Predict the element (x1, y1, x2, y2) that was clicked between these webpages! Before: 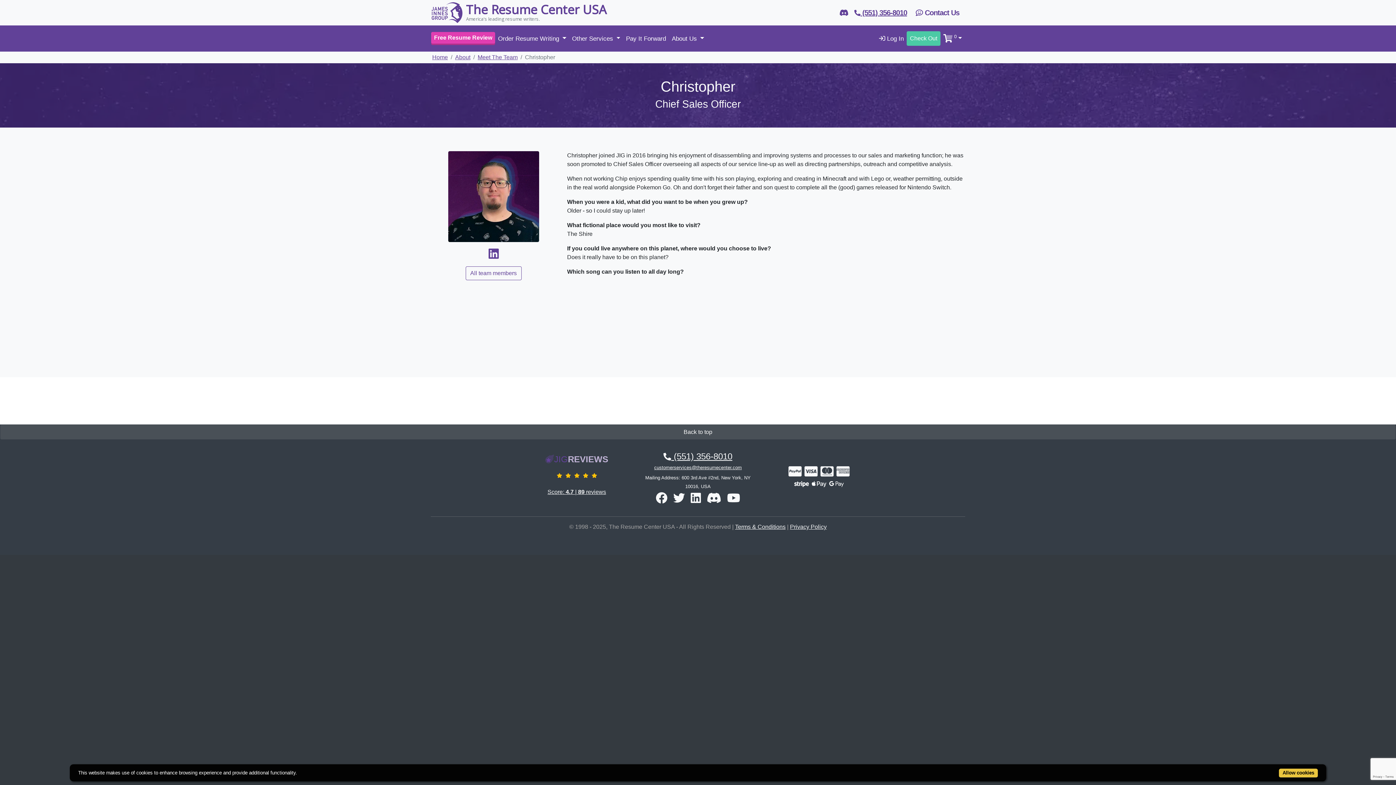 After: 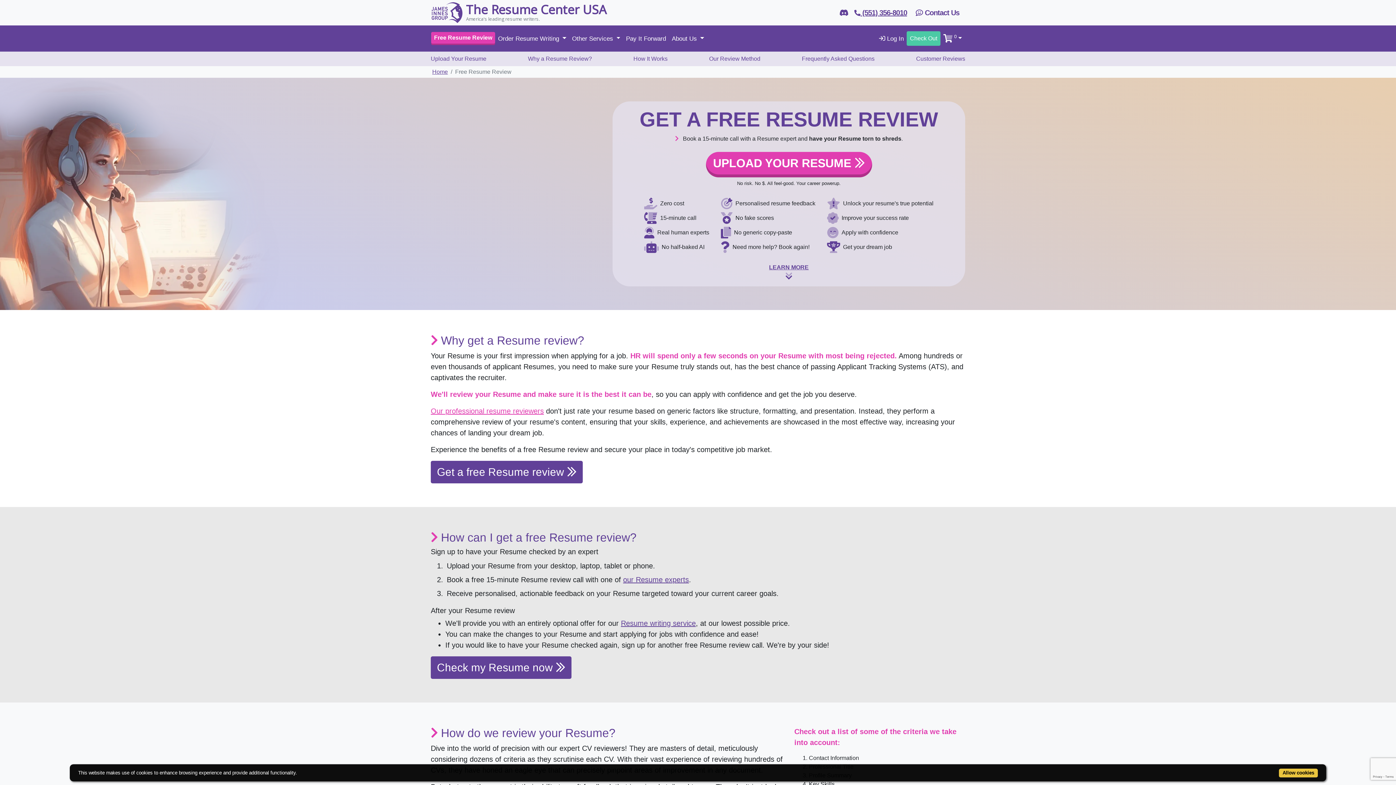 Action: label: Free Resume Review bbox: (431, 32, 495, 45)